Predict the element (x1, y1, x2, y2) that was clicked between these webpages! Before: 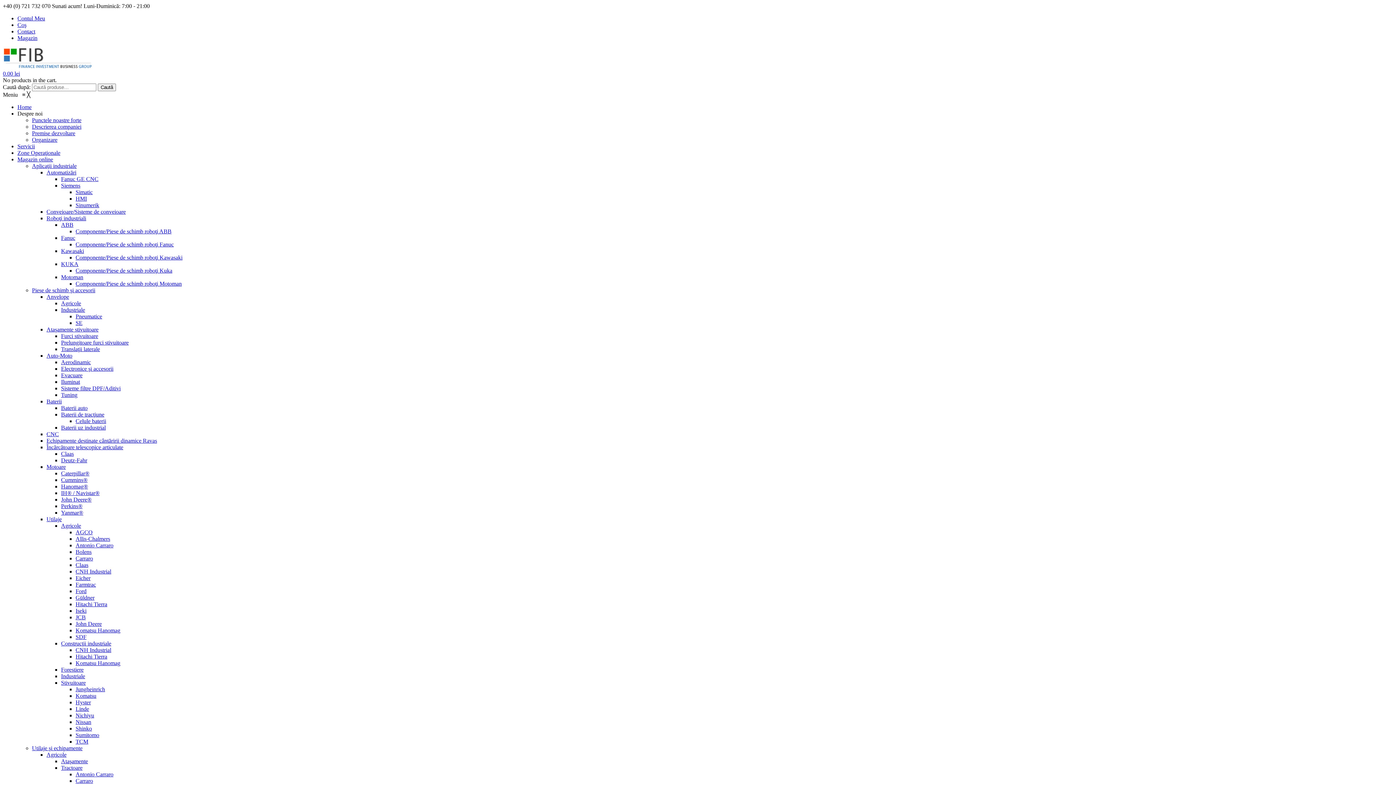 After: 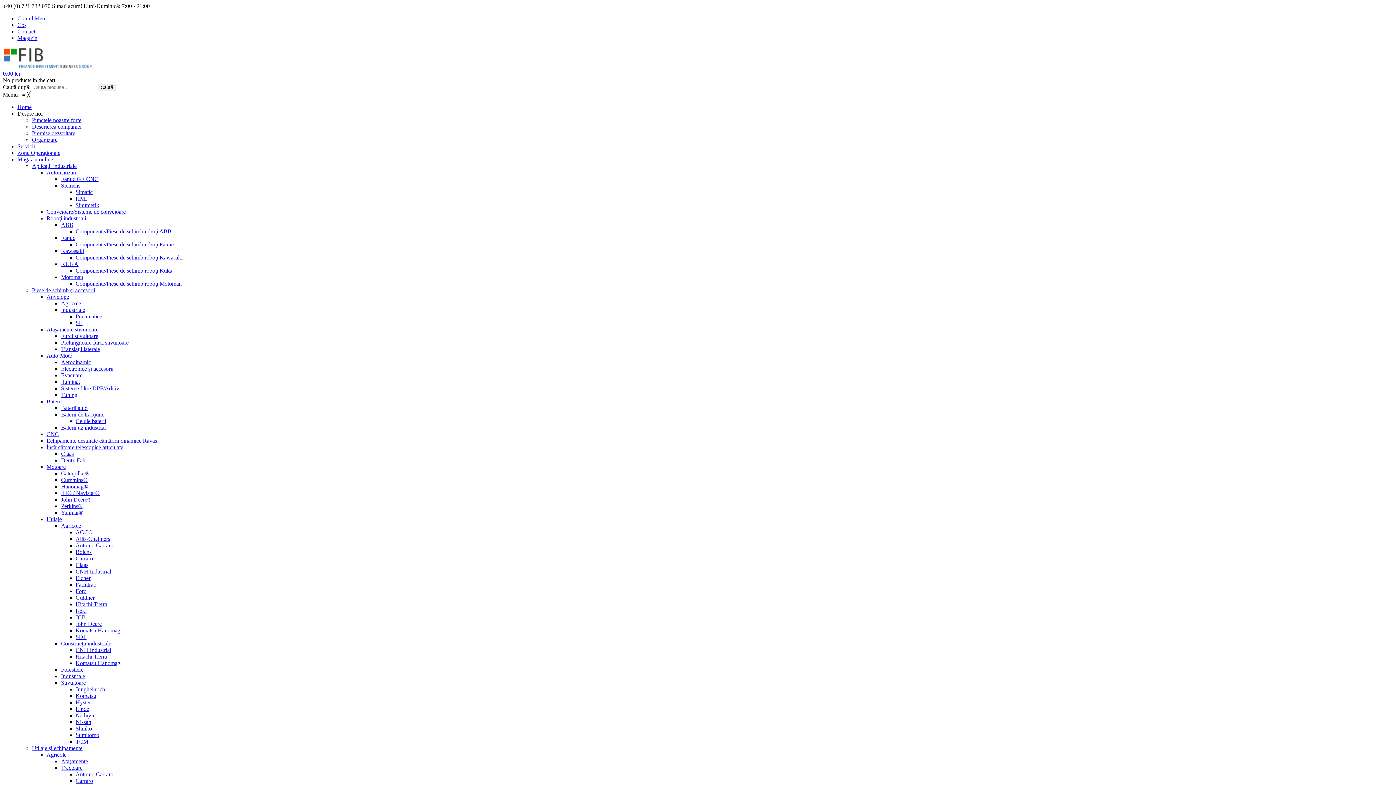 Action: bbox: (2, 91, 30, 97) label: Meniu   ≡ ╳